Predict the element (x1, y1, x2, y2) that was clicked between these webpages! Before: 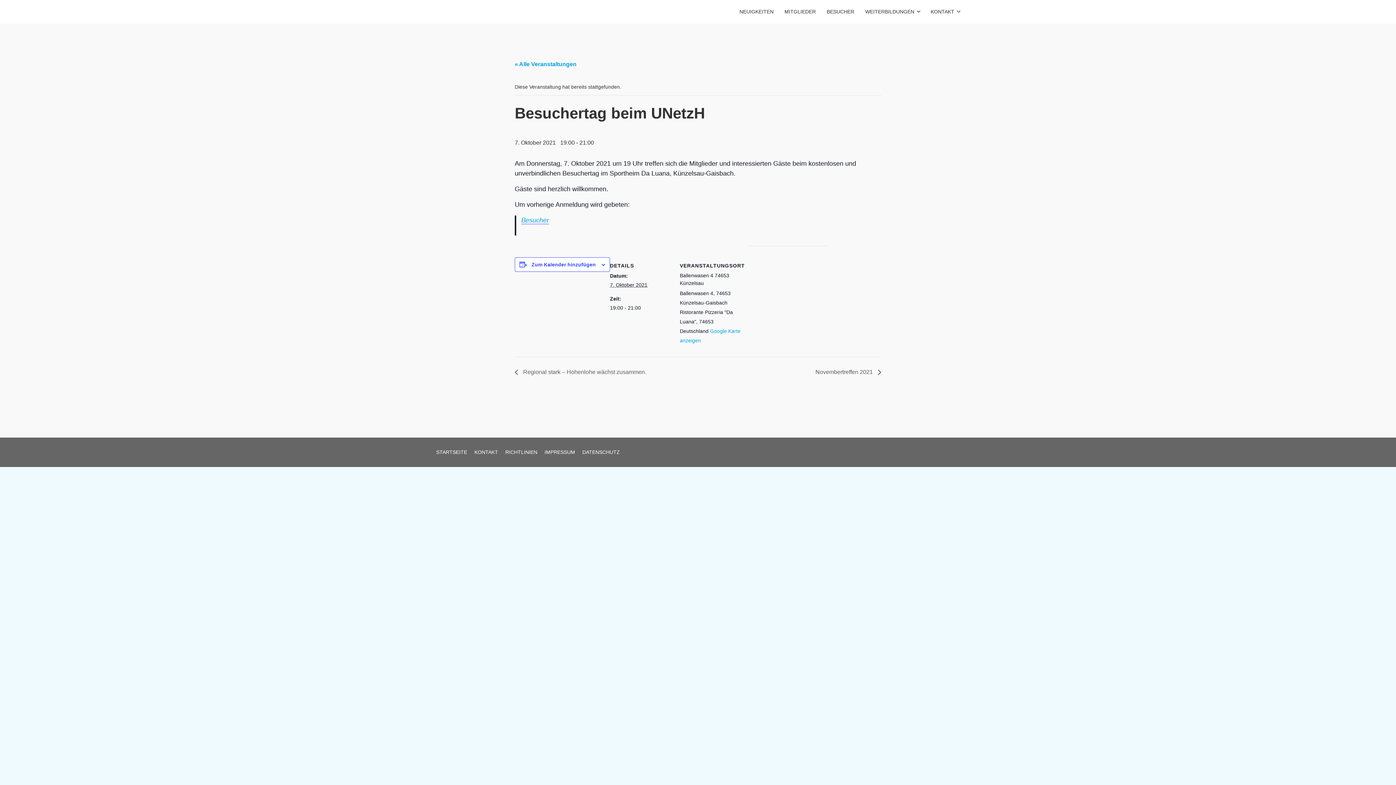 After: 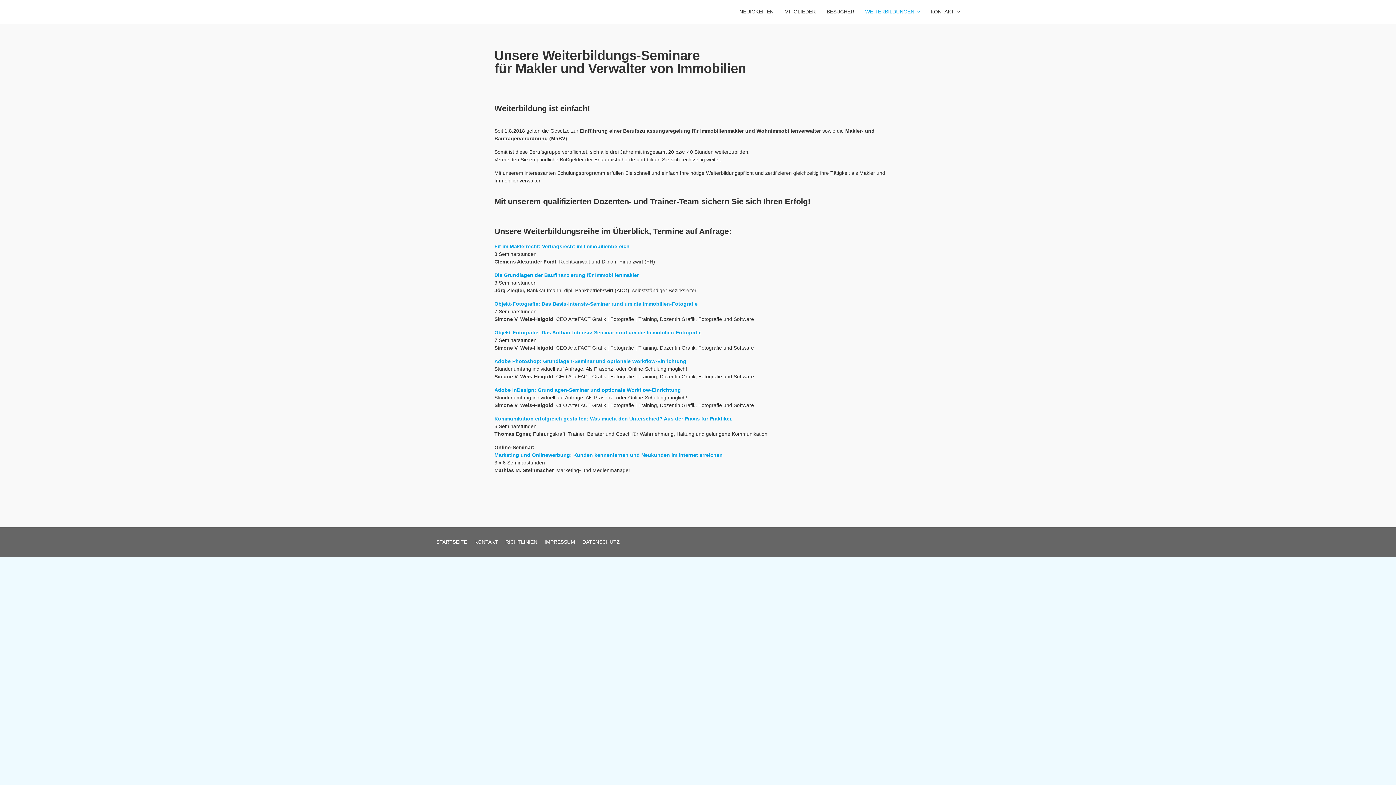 Action: label: WEITERBILDUNGEN bbox: (865, 2, 920, 21)